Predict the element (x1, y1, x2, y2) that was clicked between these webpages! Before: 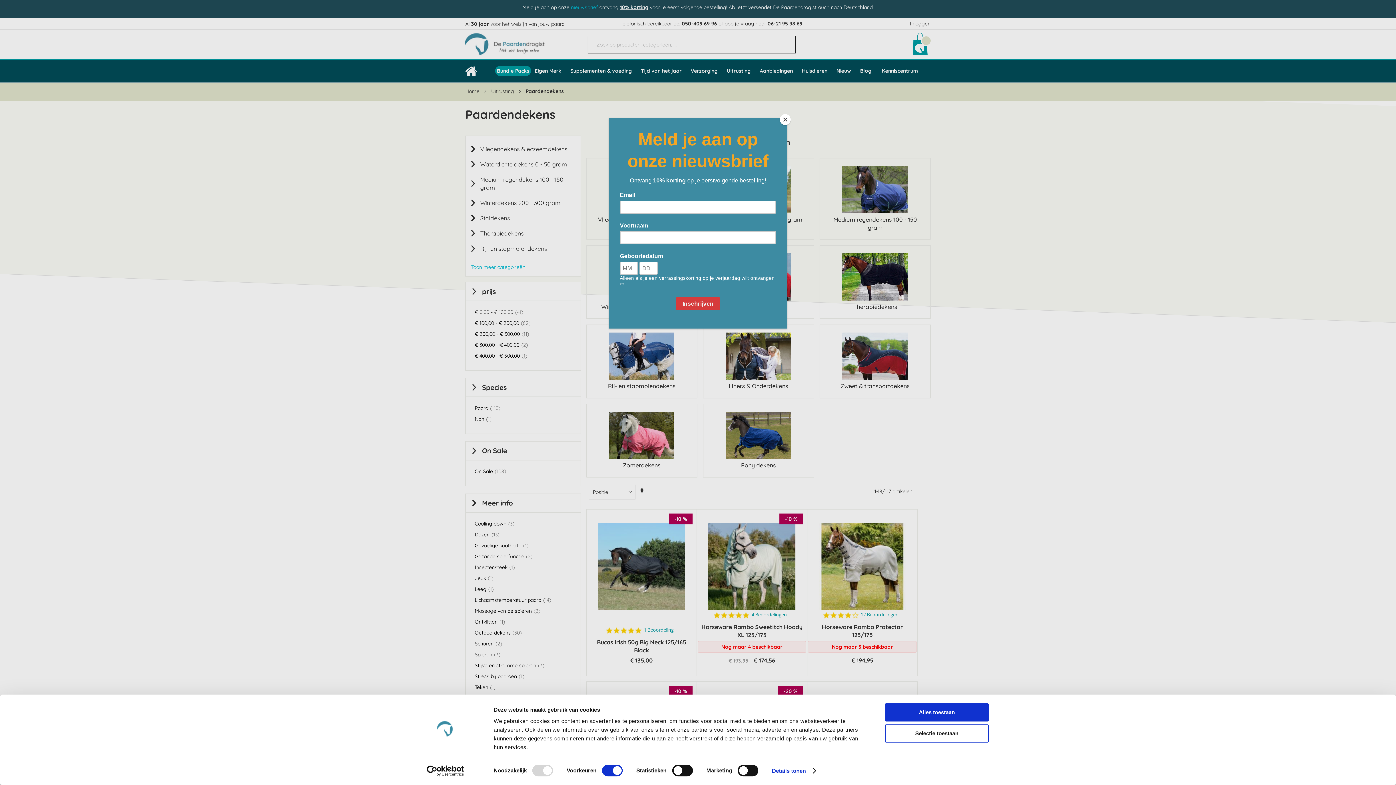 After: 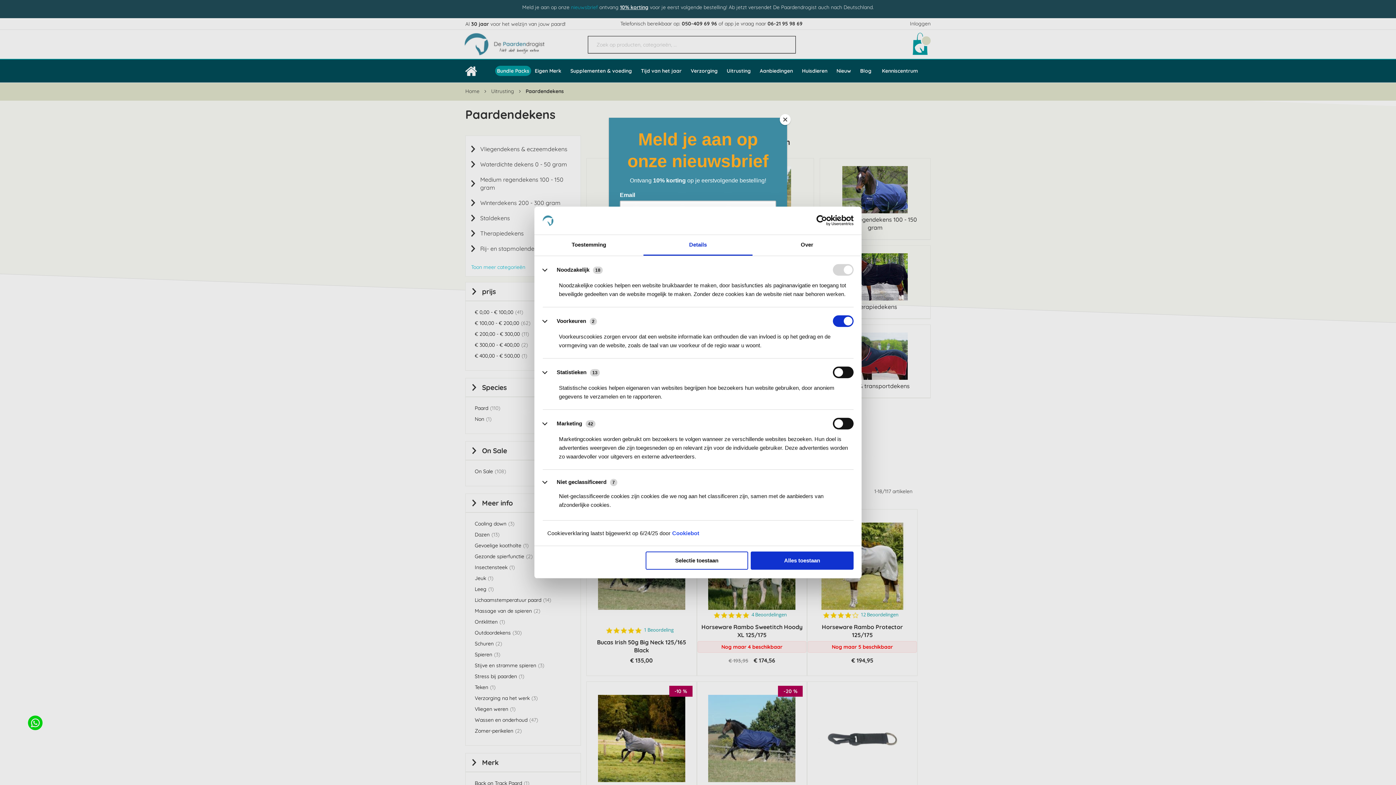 Action: bbox: (772, 765, 815, 776) label: Details tonen